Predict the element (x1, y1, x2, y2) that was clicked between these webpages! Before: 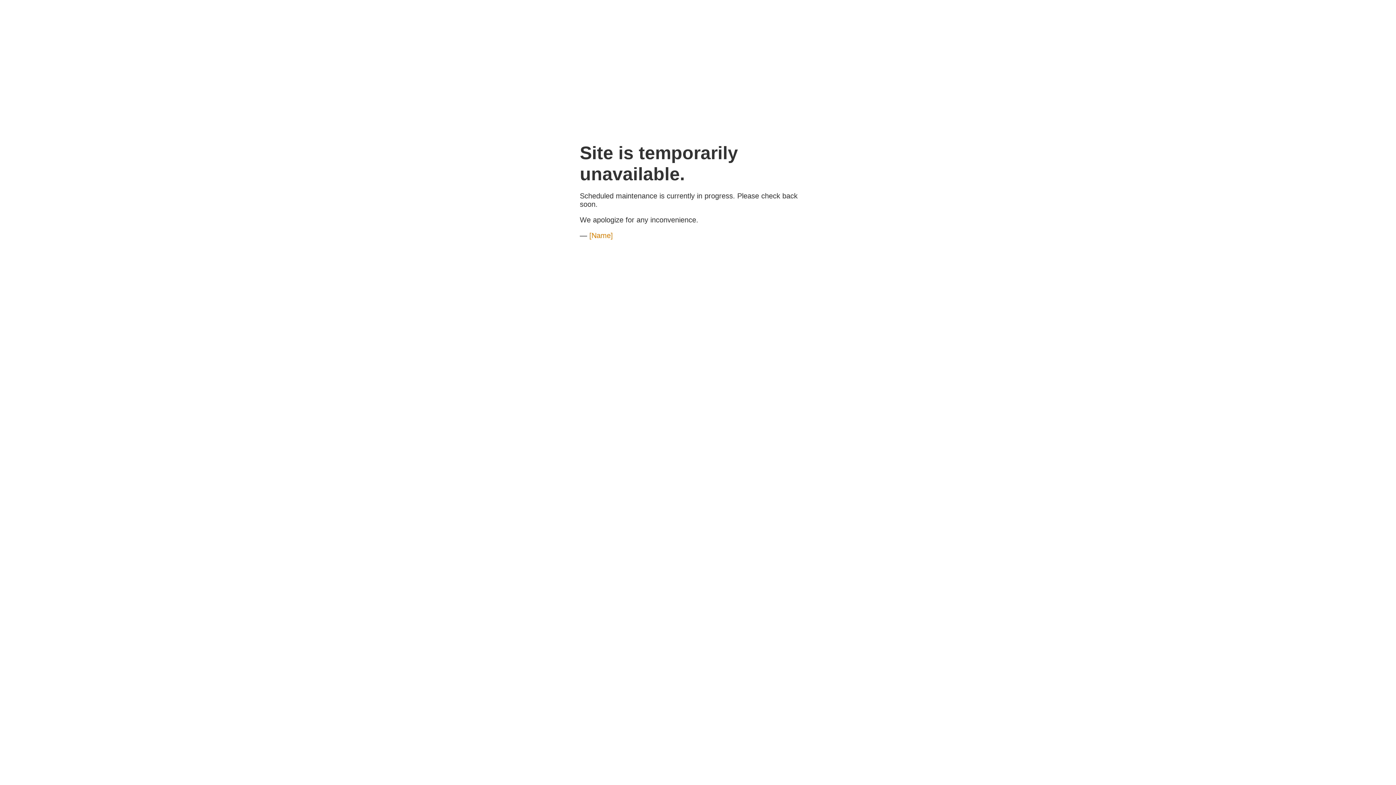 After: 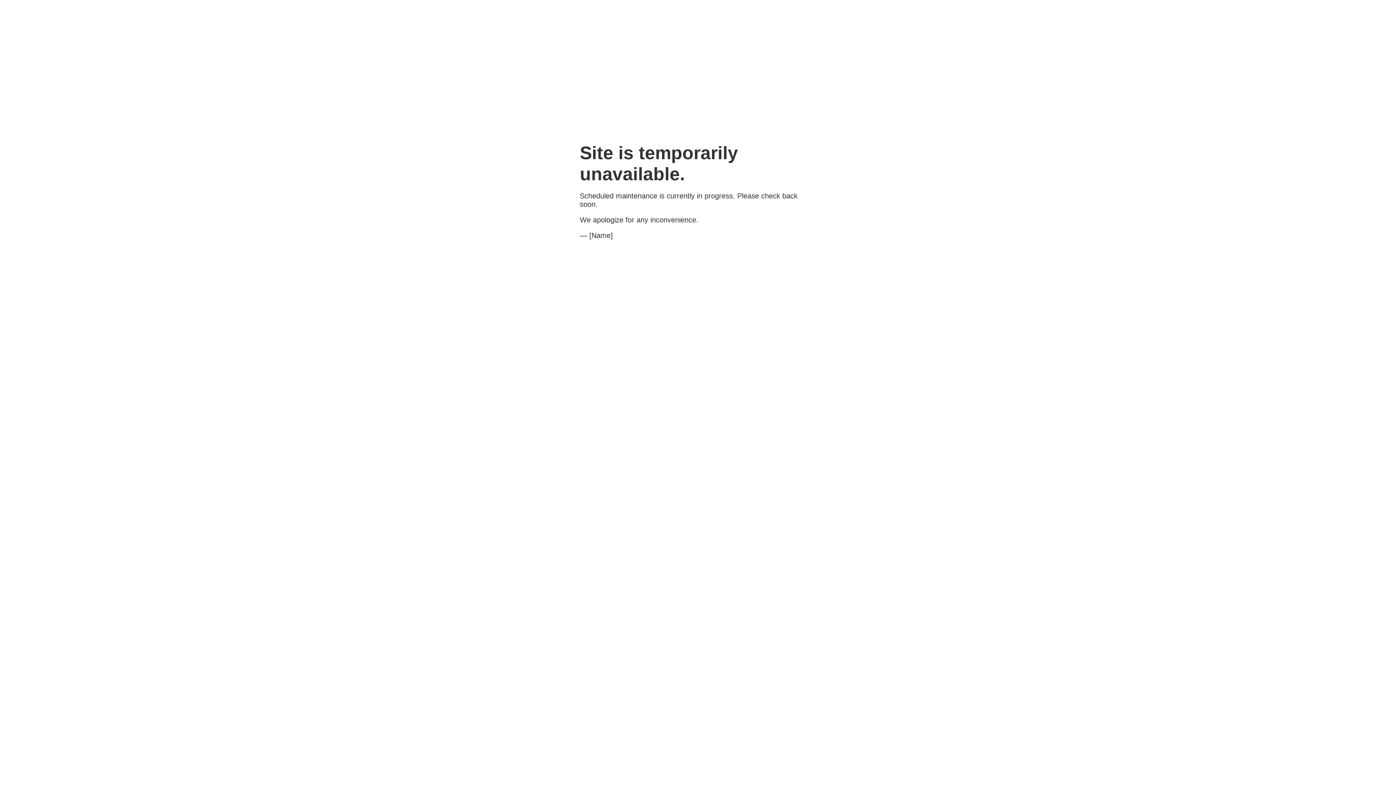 Action: bbox: (589, 231, 613, 239) label: [Name]